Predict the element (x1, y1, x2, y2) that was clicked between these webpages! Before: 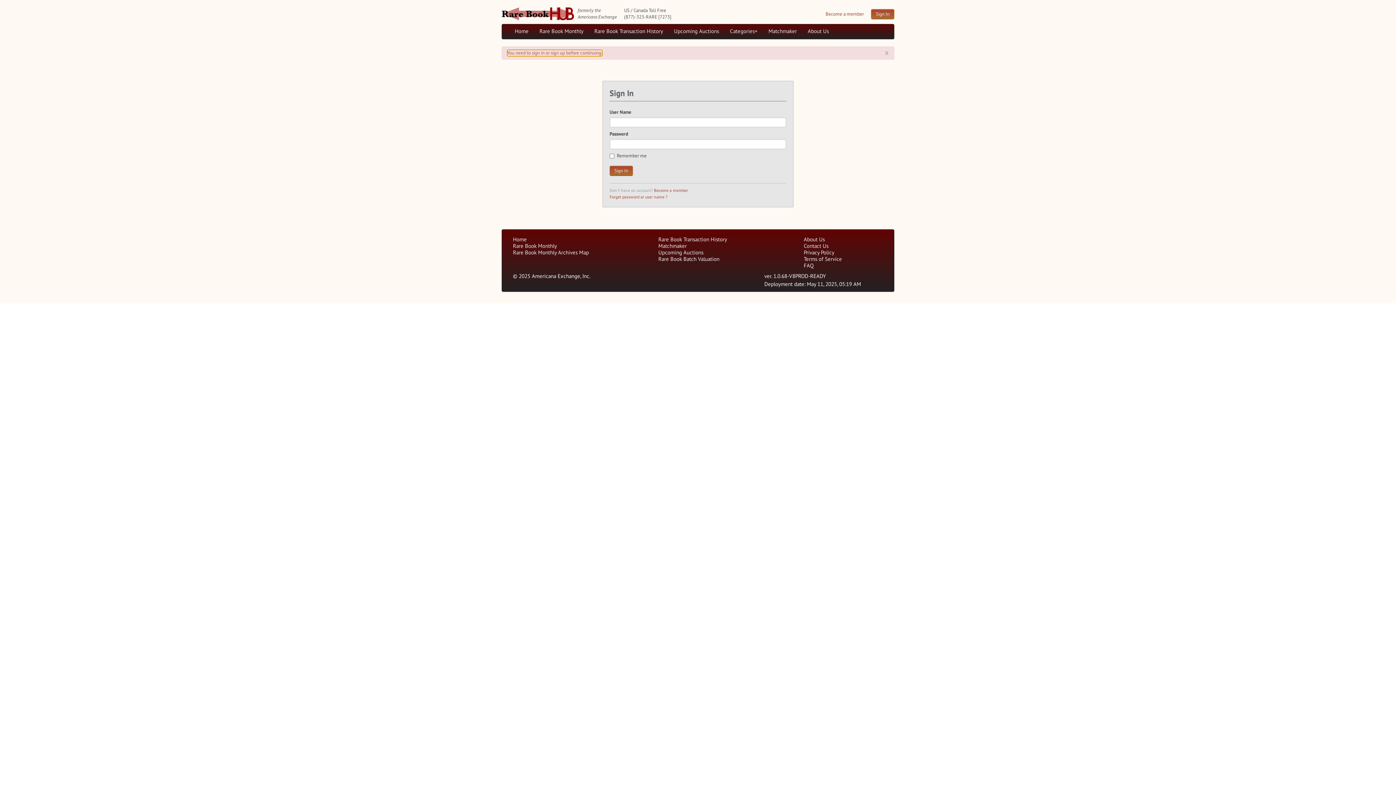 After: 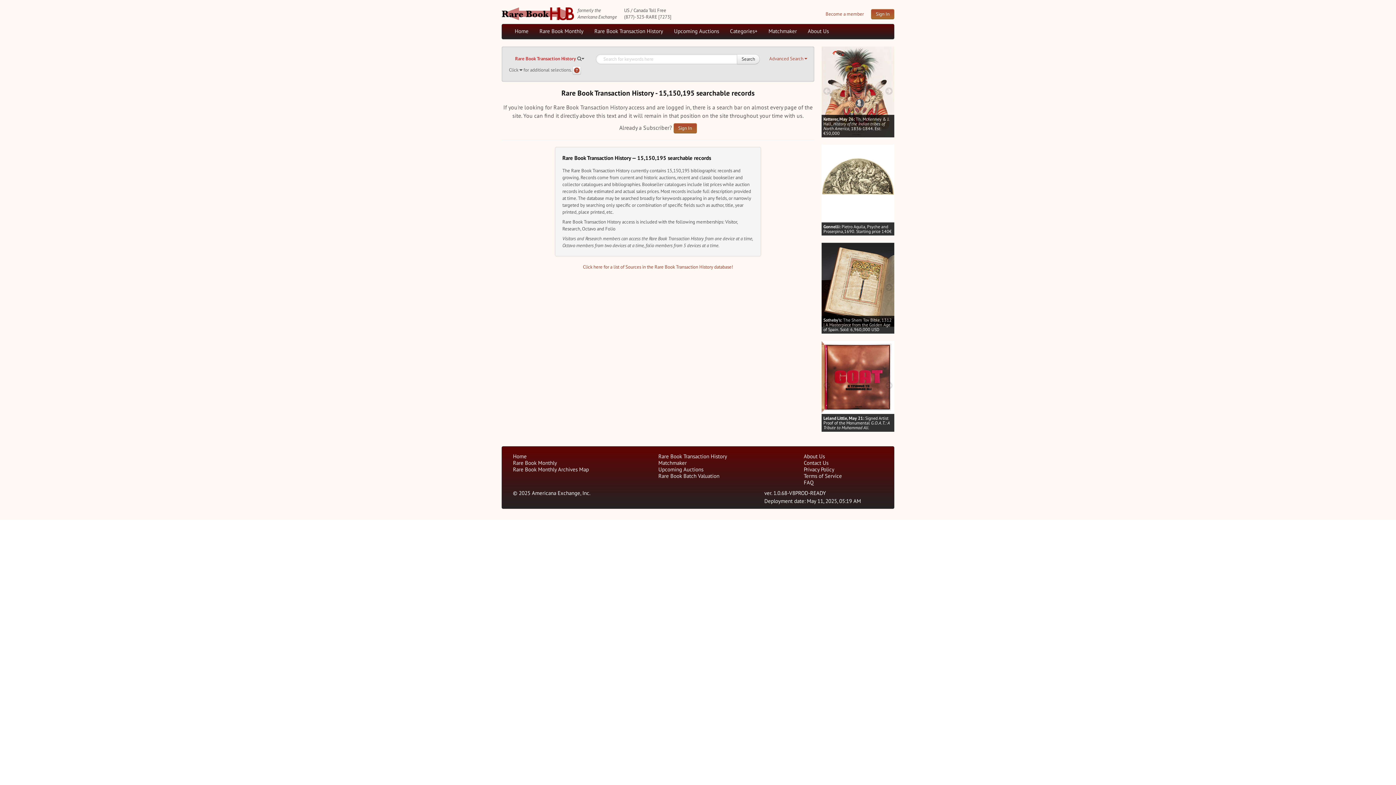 Action: label: Rare Book Transaction History bbox: (658, 236, 727, 242)